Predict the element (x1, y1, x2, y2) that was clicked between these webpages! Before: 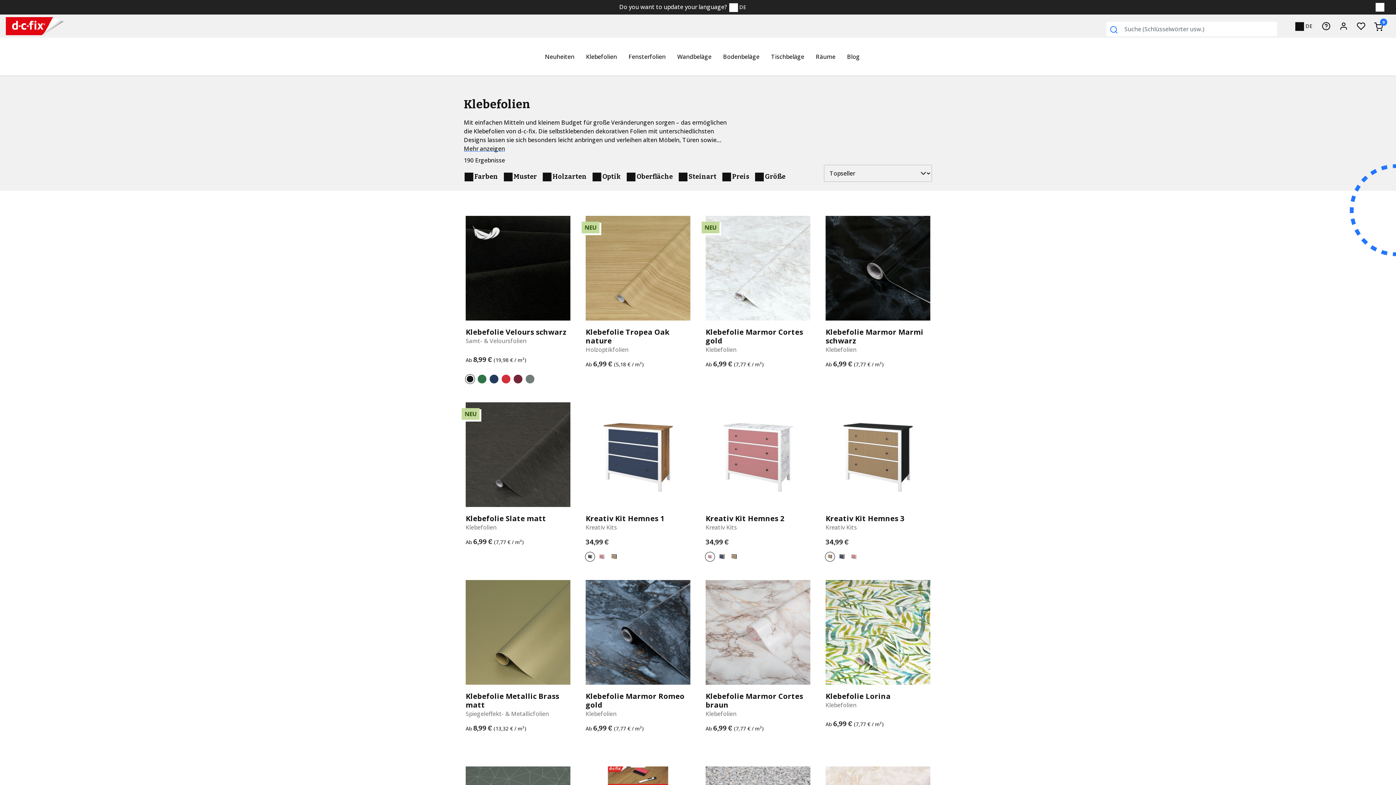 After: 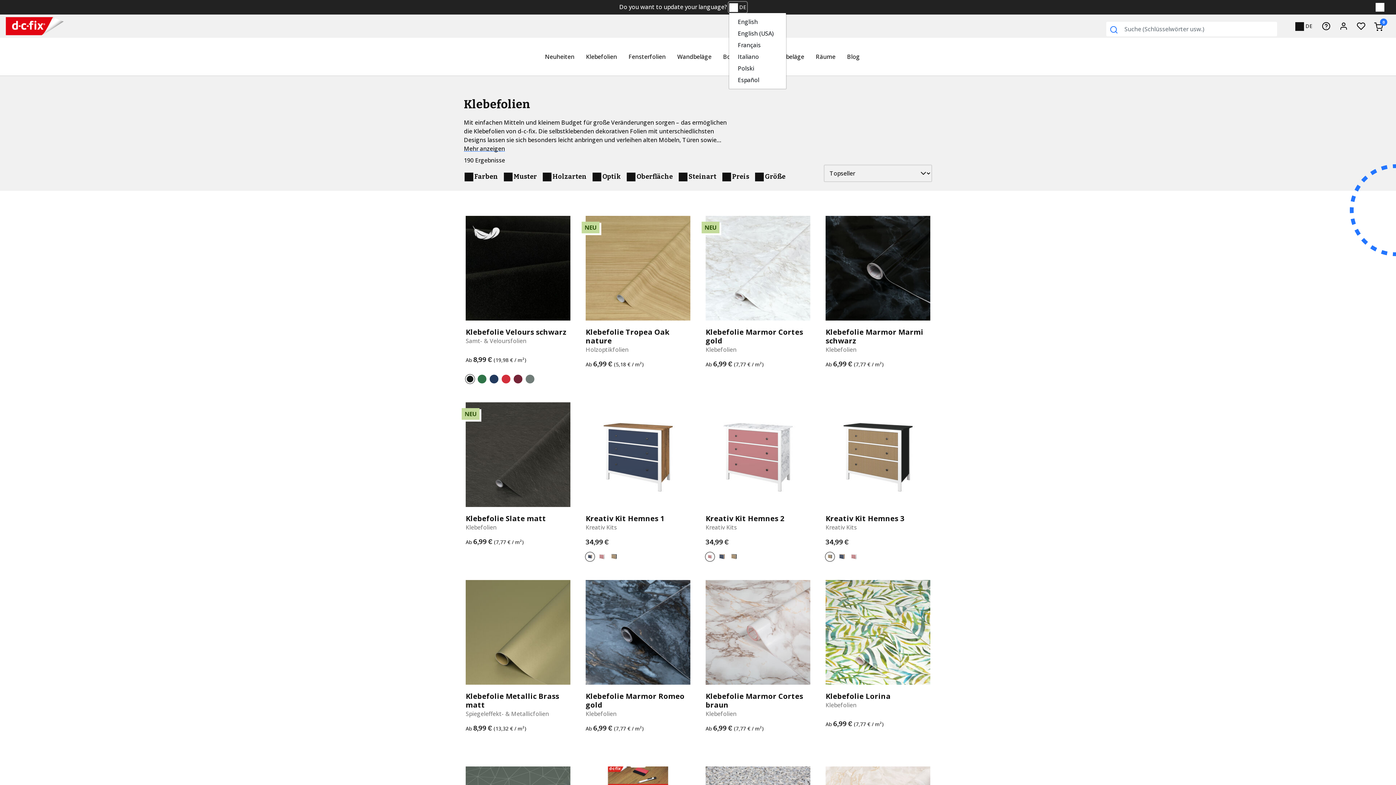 Action: bbox: (728, 1, 747, 12) label:  DE